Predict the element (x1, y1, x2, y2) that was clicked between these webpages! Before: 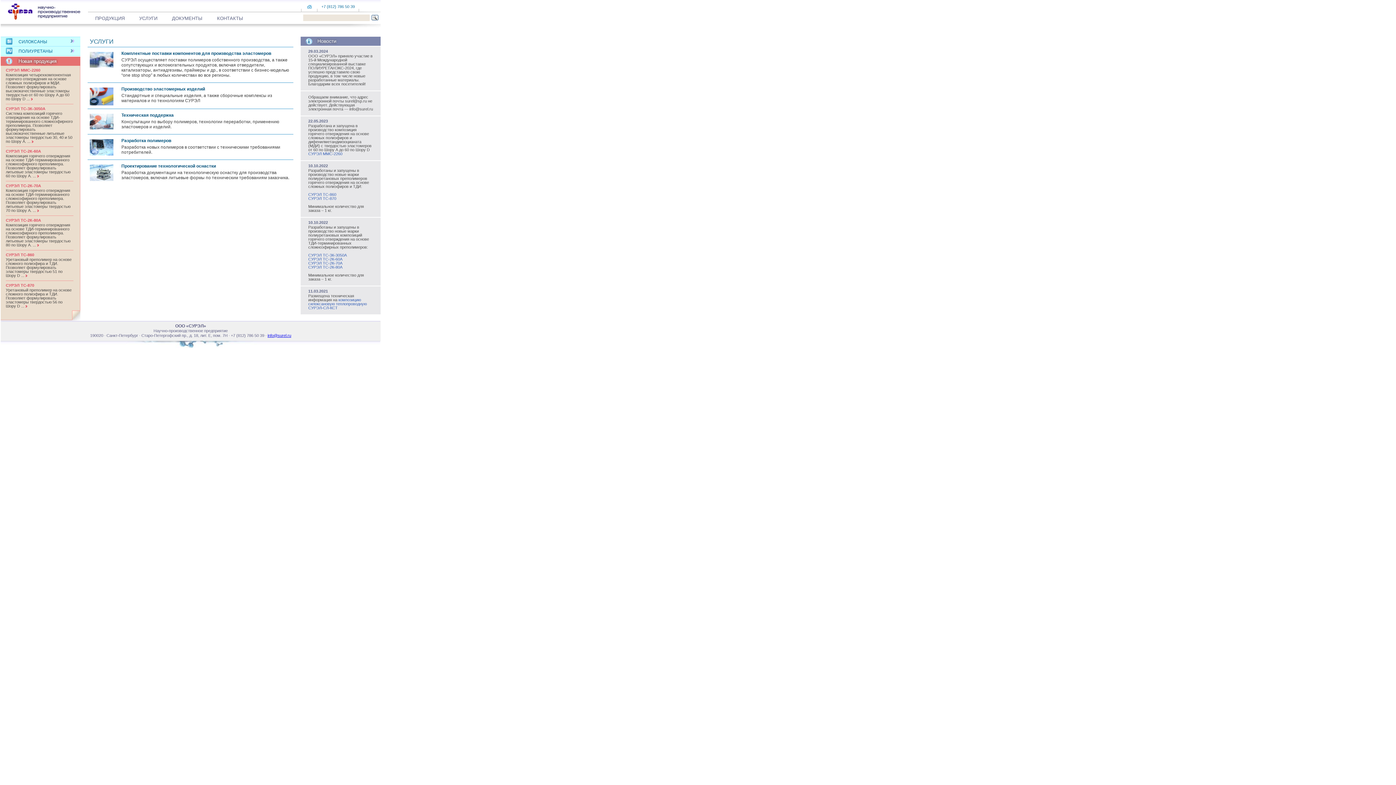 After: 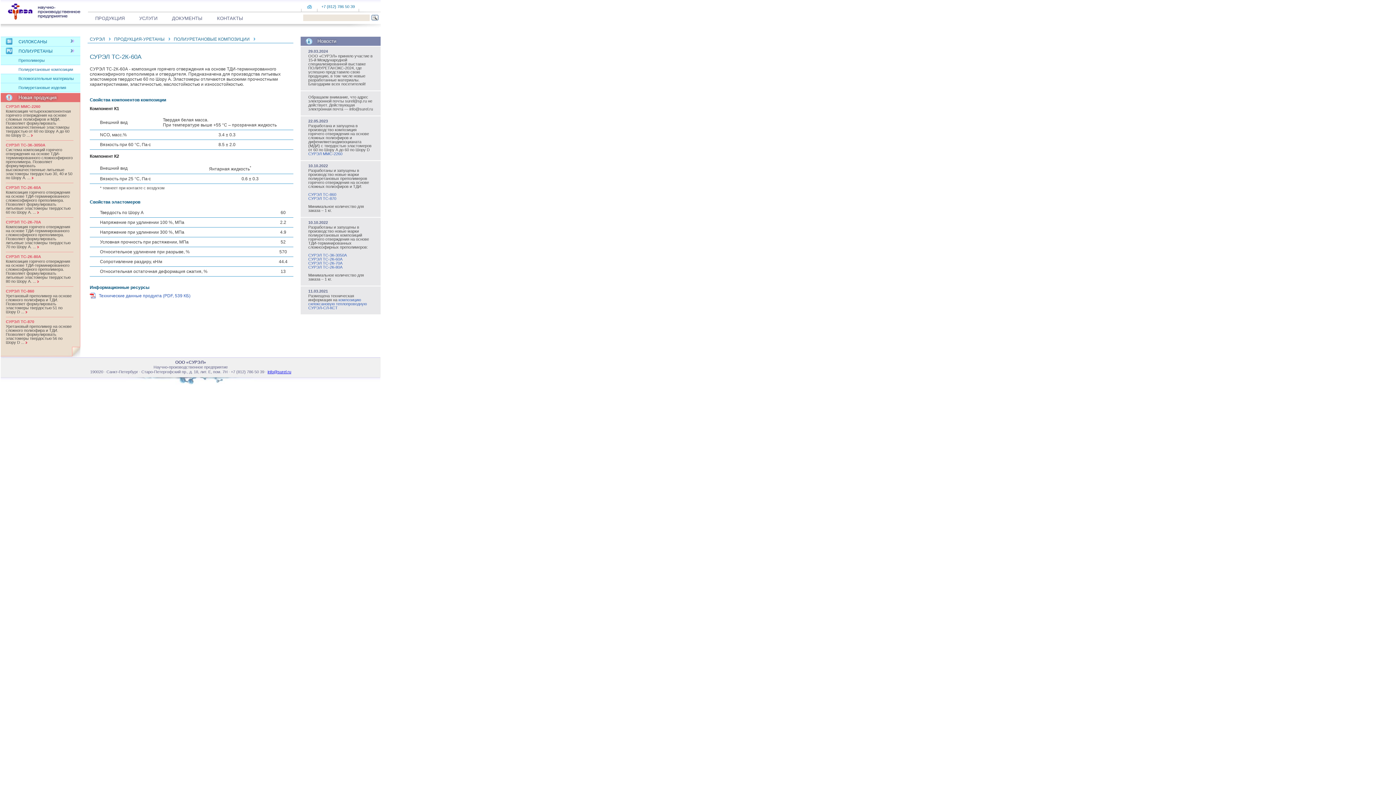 Action: bbox: (308, 257, 342, 261) label: СУРЭЛ ТС-2К-60А